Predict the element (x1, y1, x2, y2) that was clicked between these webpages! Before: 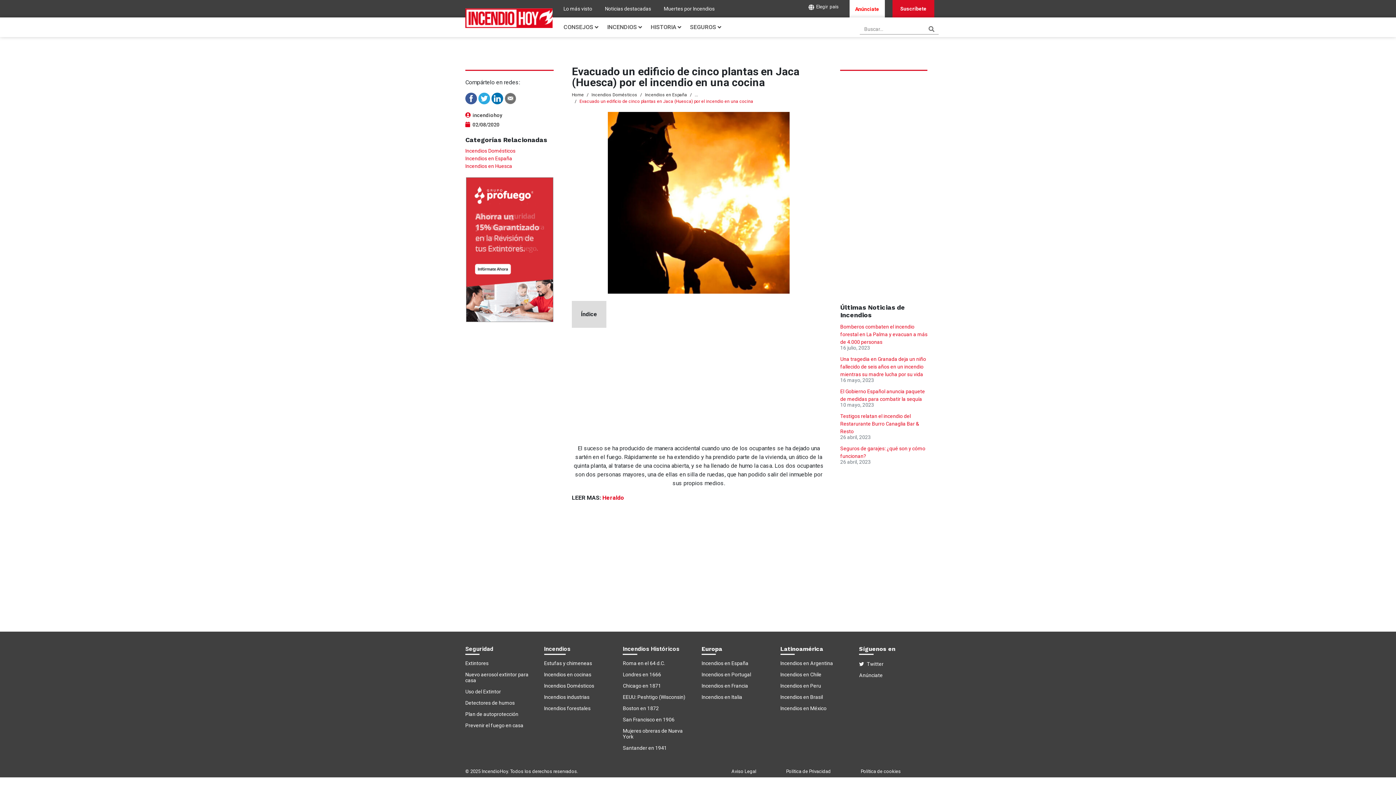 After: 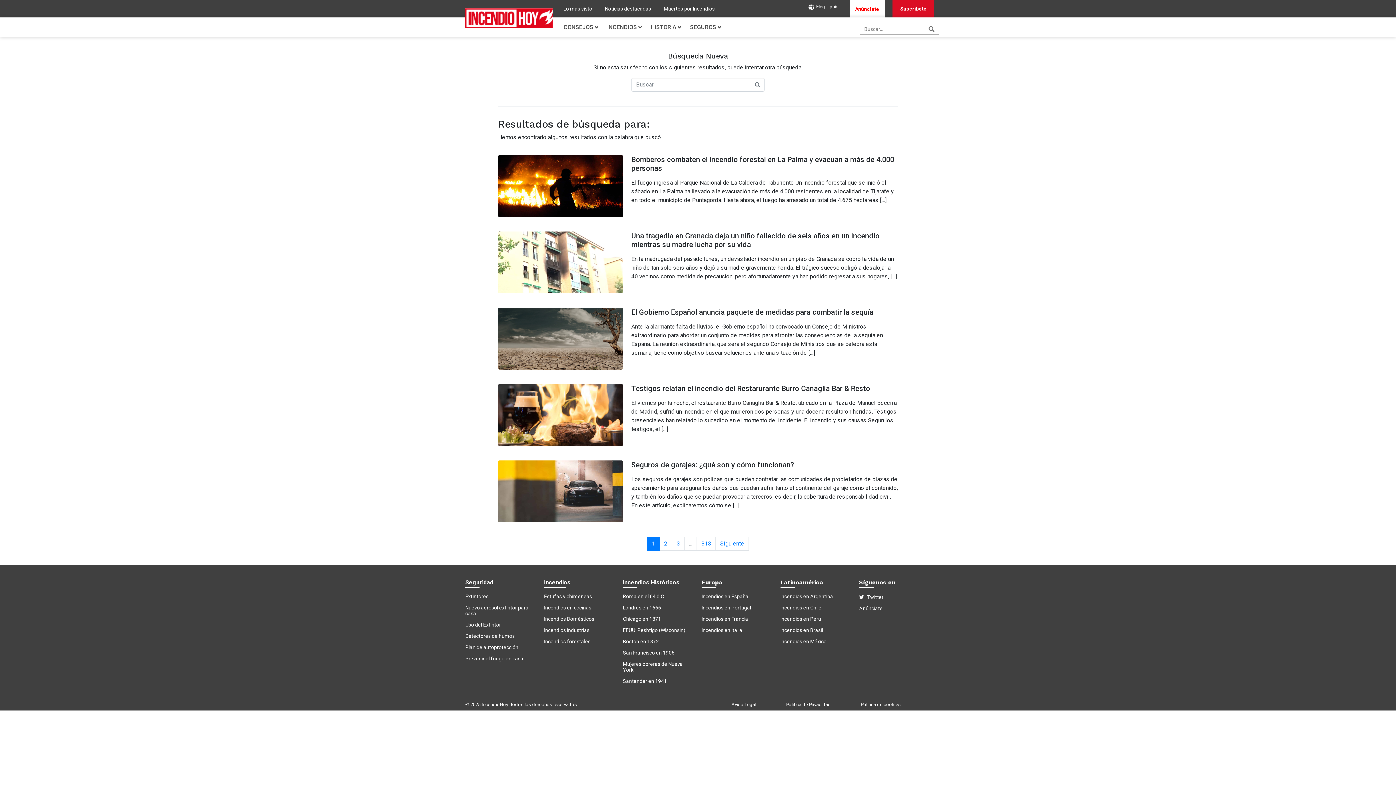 Action: bbox: (924, 23, 939, 34)